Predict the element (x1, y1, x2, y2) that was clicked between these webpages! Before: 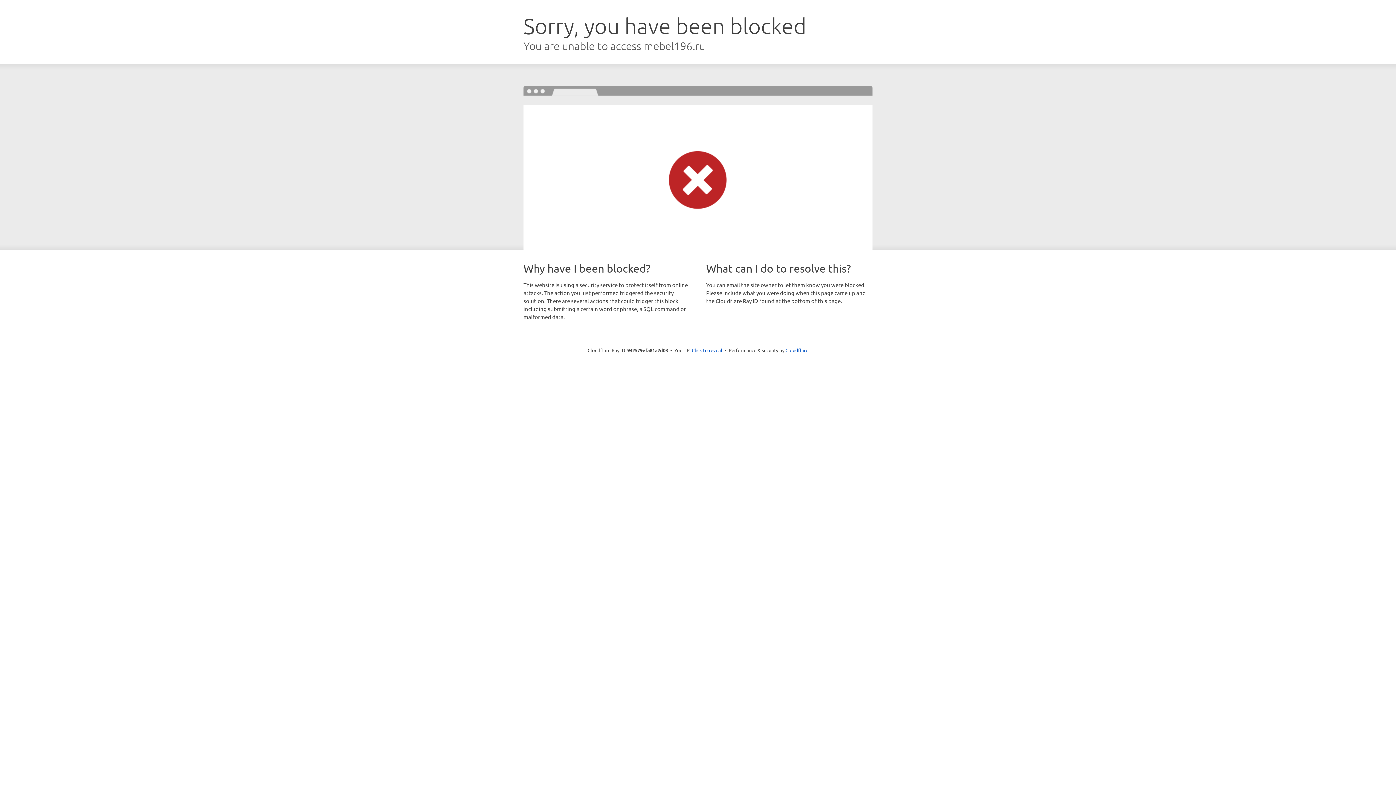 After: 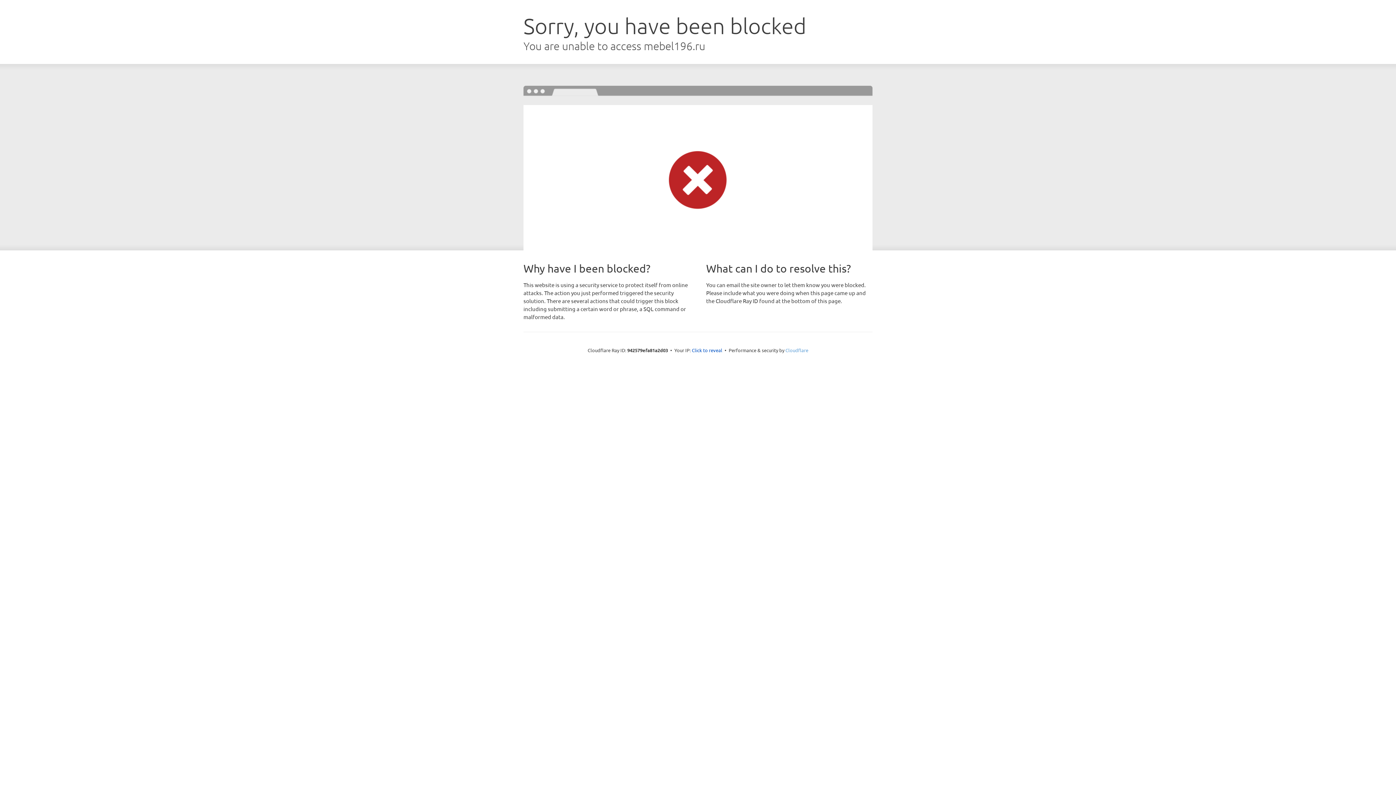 Action: label: Cloudflare bbox: (785, 347, 808, 353)